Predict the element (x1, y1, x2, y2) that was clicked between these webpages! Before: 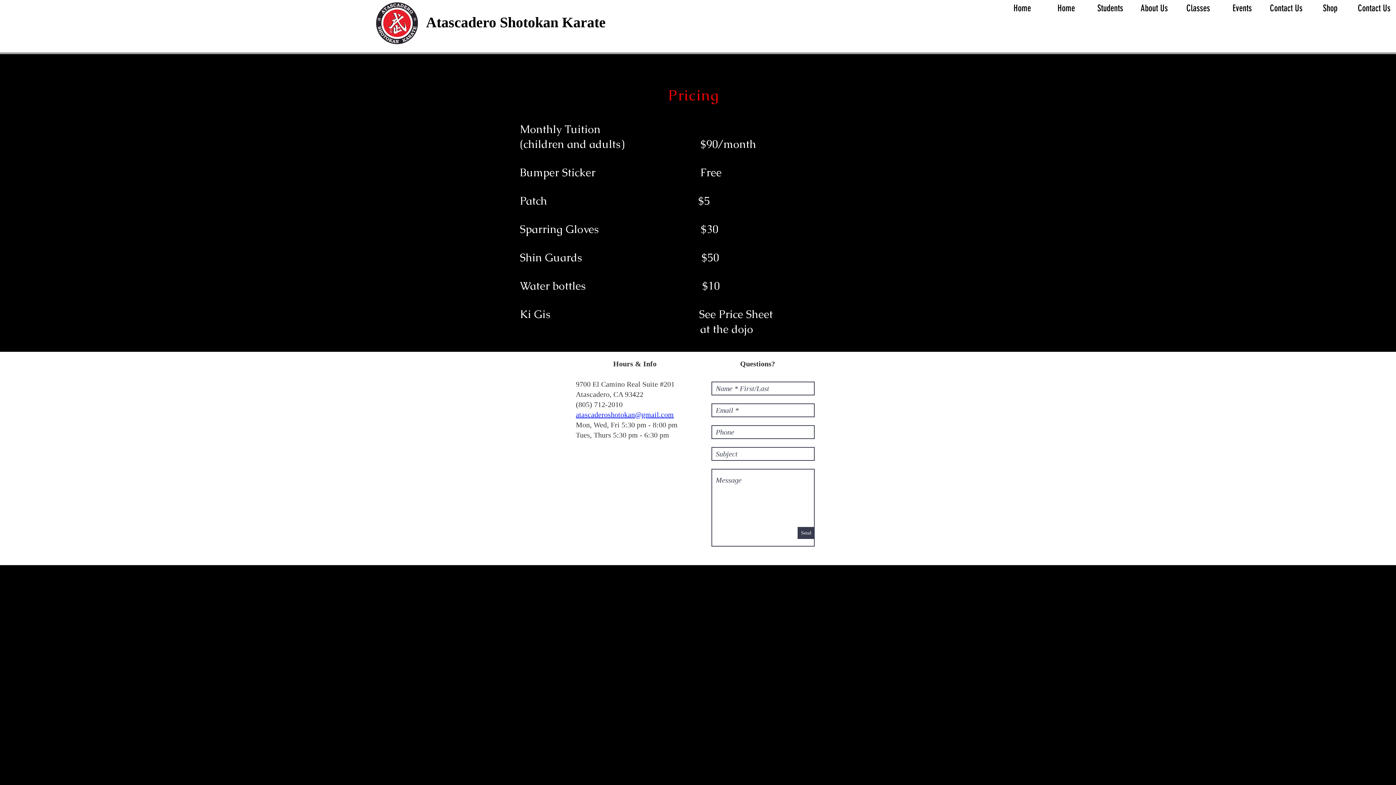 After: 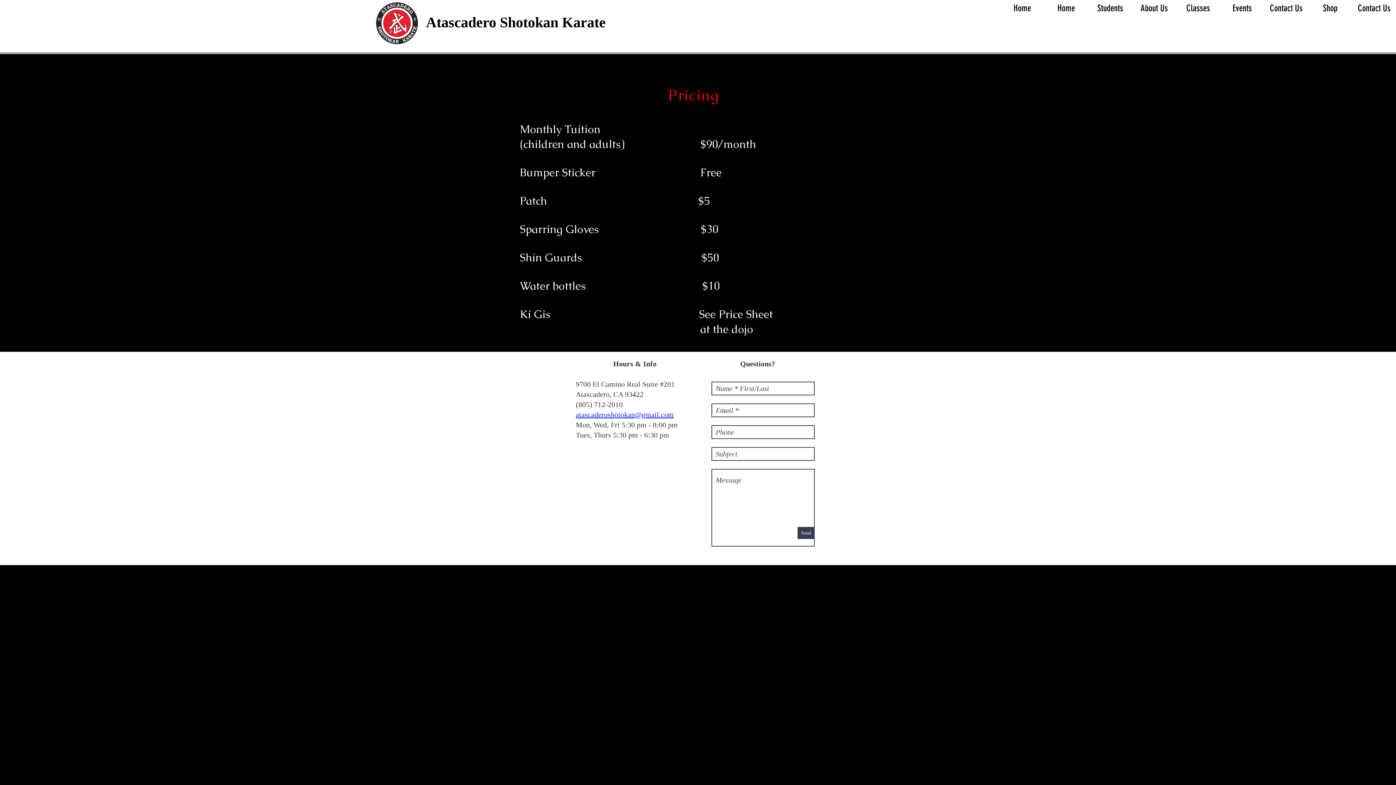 Action: label: Students bbox: (1088, 0, 1132, 16)